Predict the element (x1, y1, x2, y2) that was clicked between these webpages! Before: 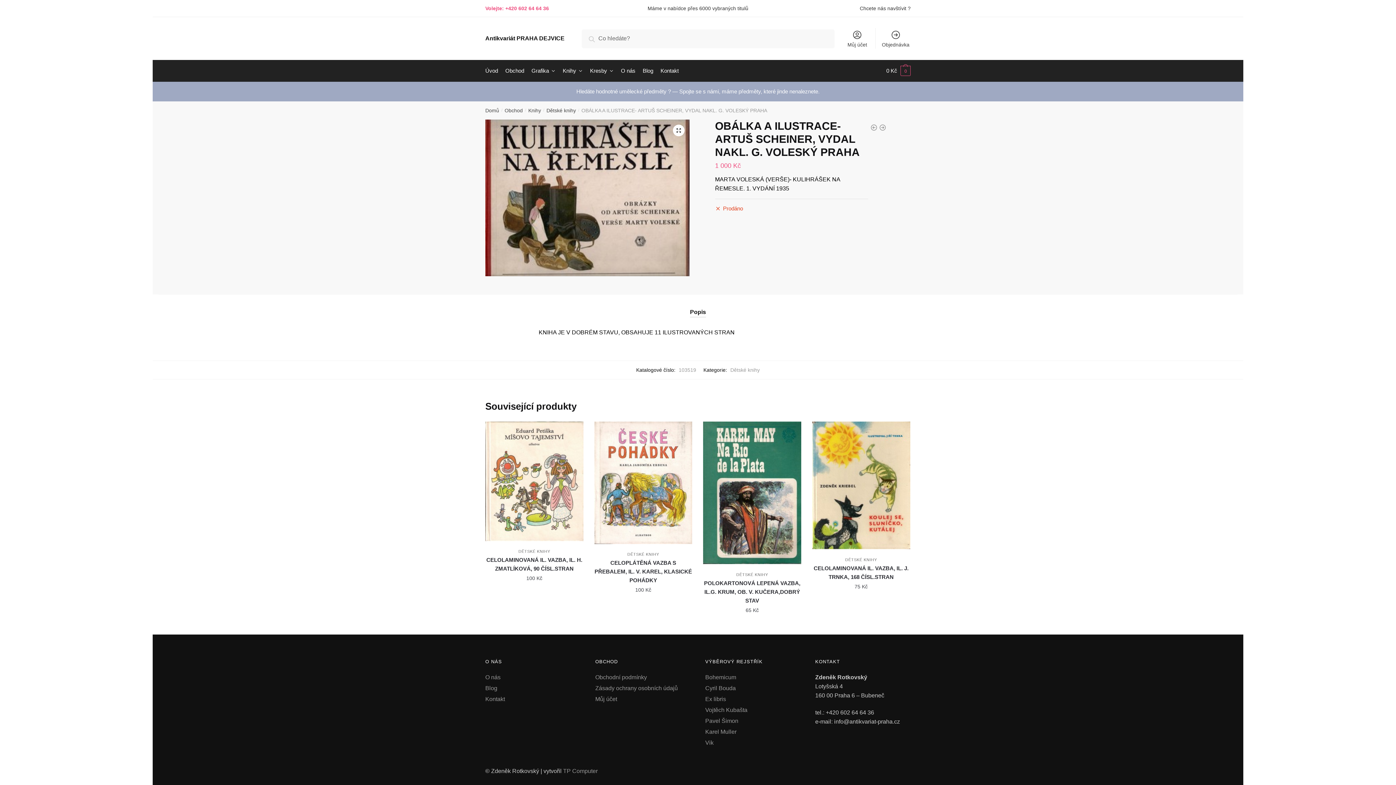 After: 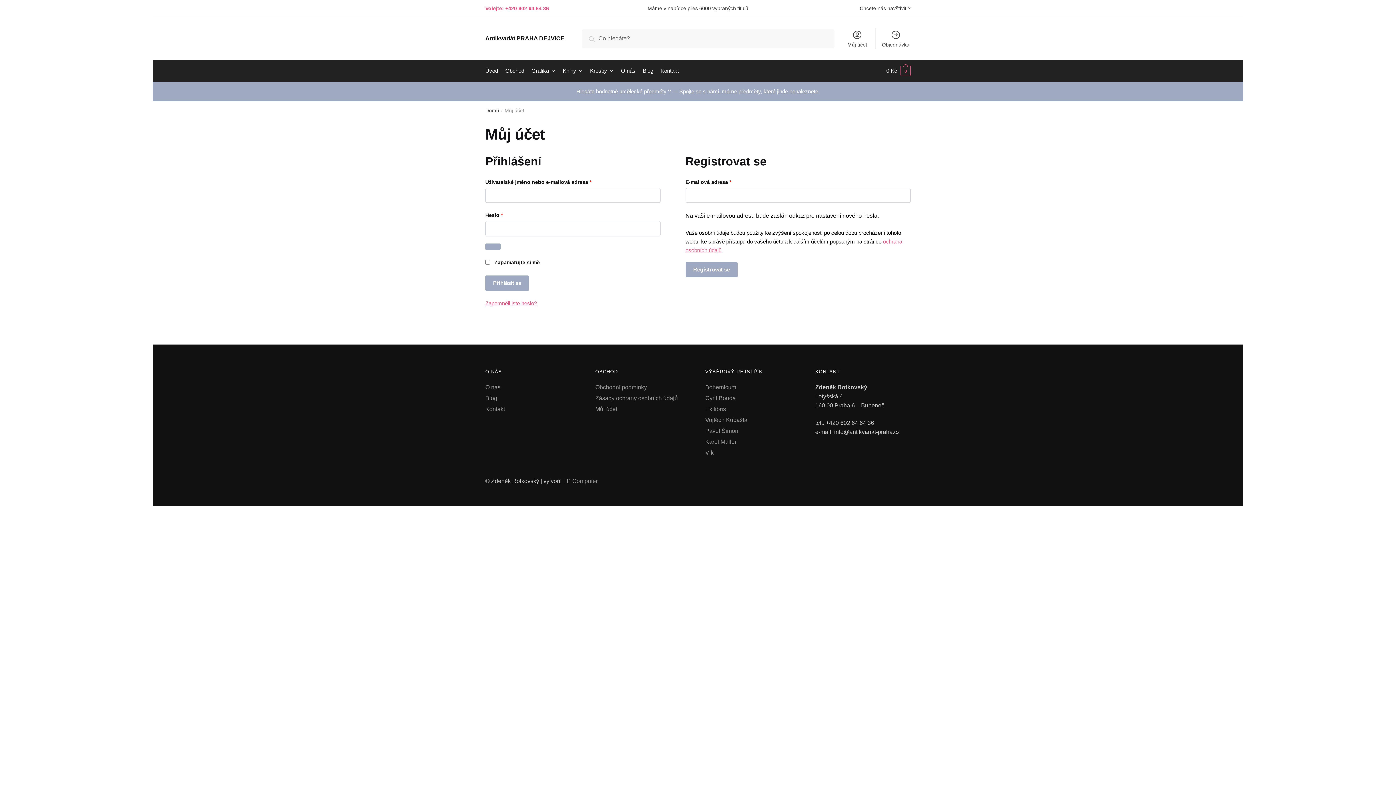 Action: label: Můj účet bbox: (595, 696, 617, 702)